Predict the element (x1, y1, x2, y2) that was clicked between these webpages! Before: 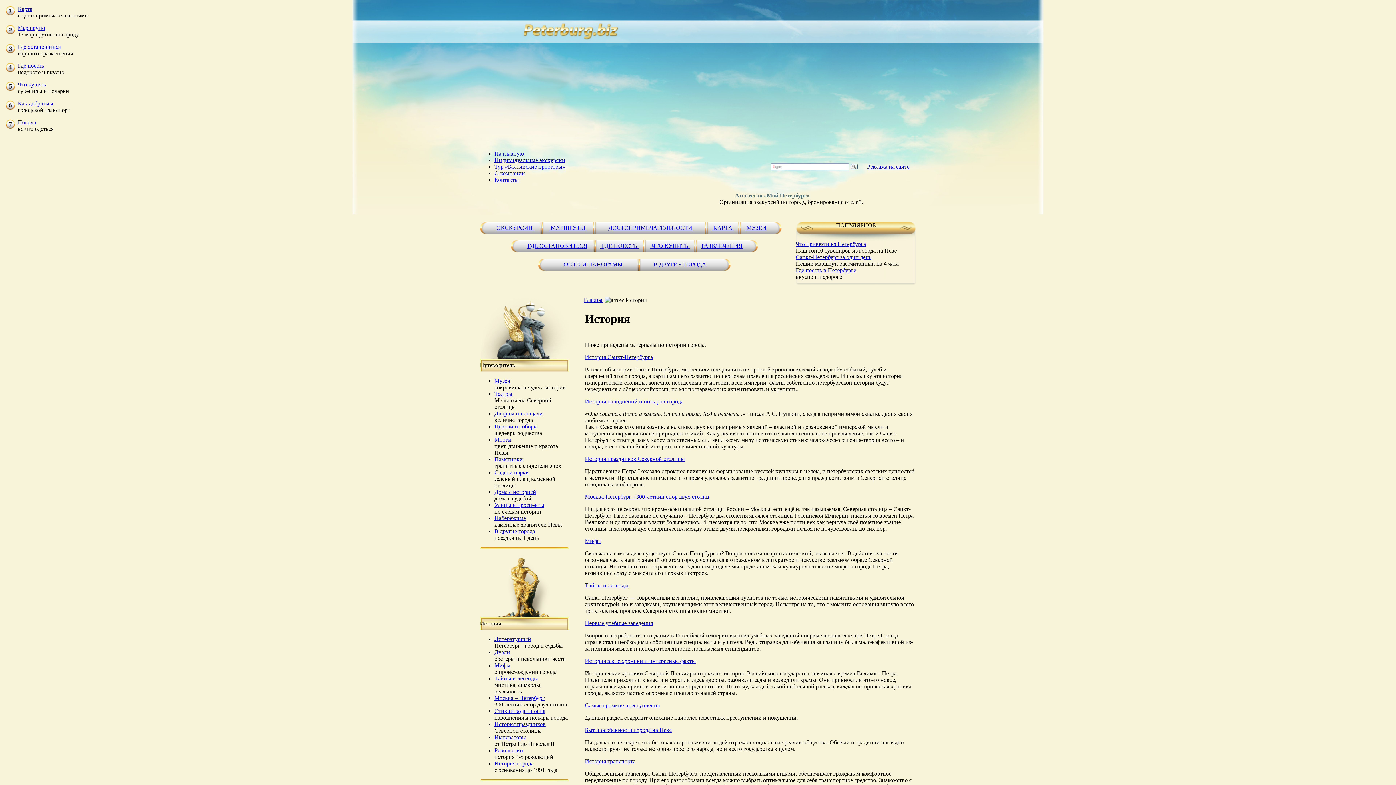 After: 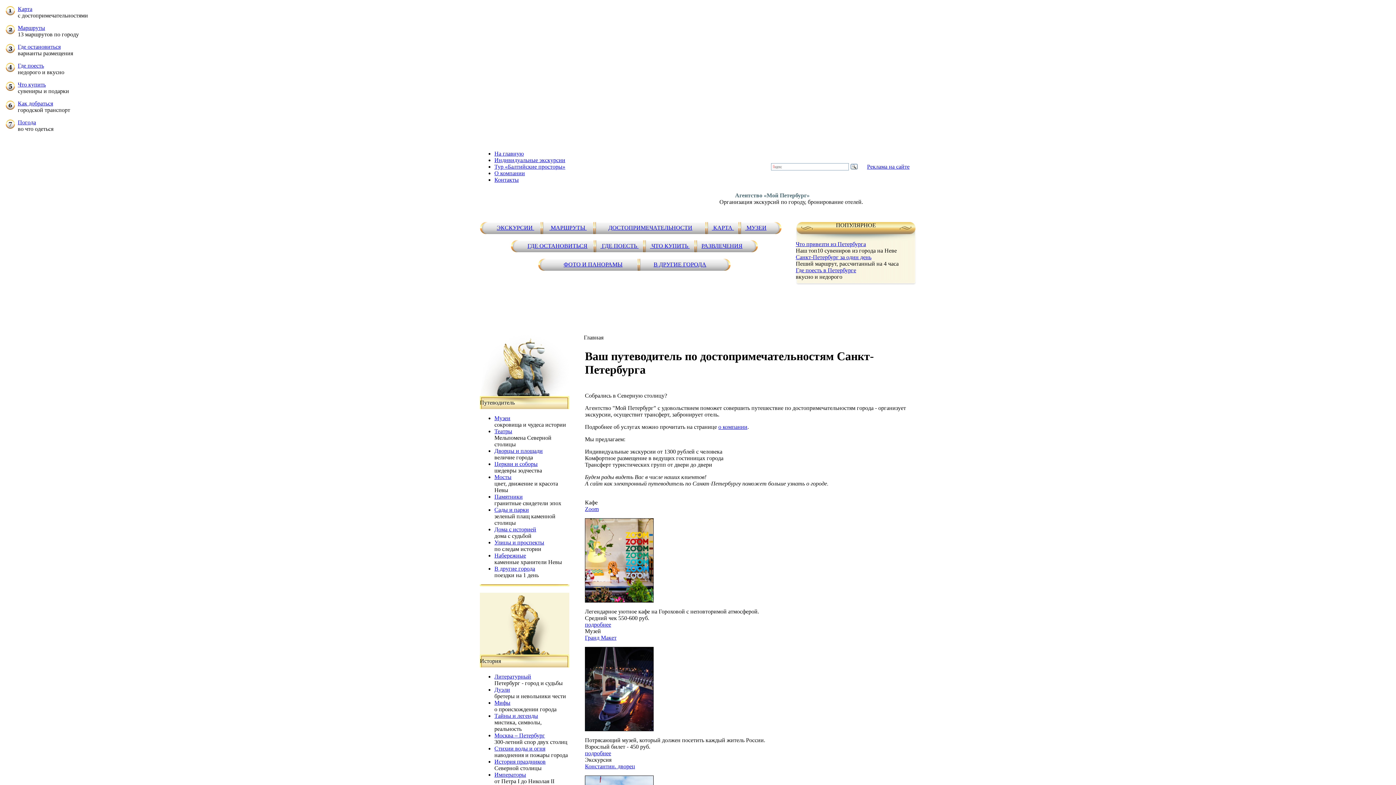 Action: bbox: (584, 297, 603, 303) label: Главная